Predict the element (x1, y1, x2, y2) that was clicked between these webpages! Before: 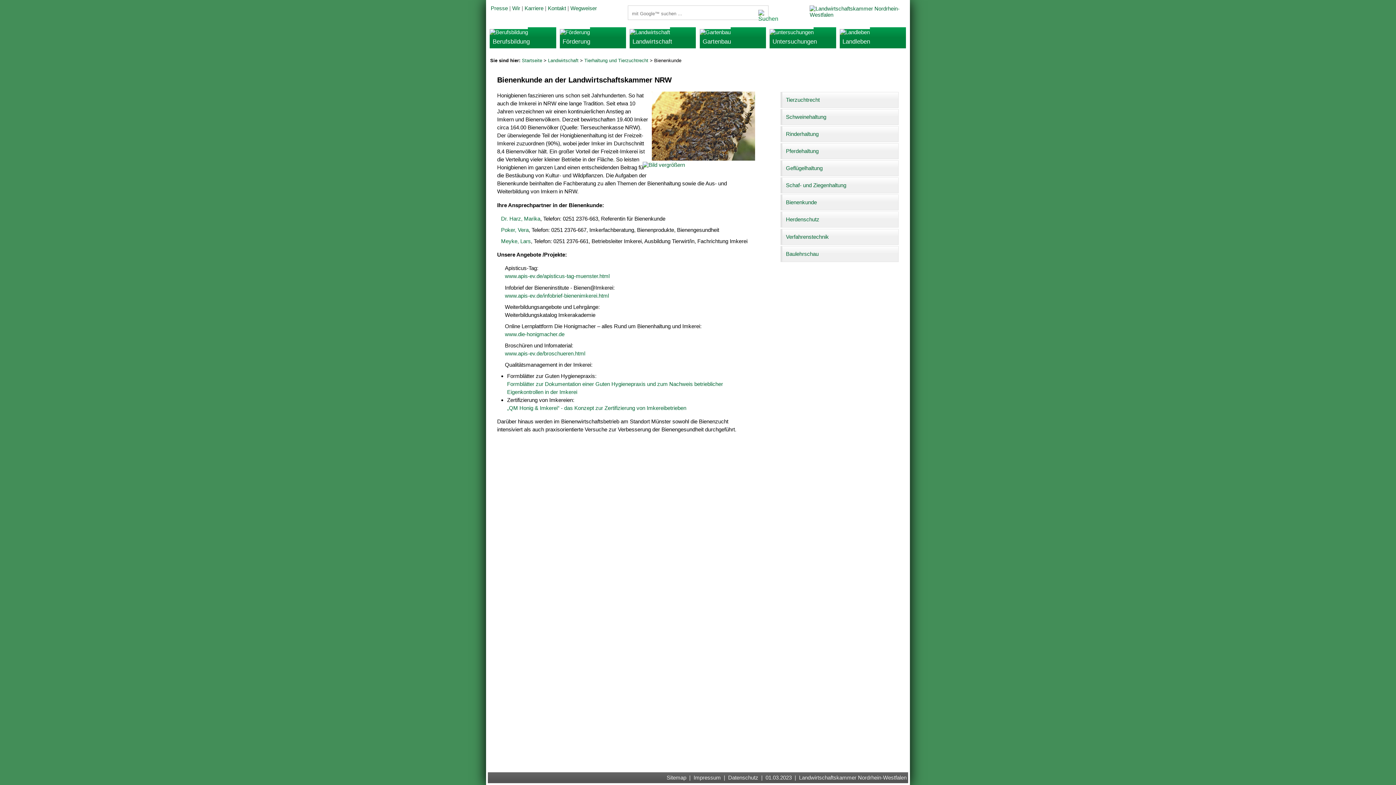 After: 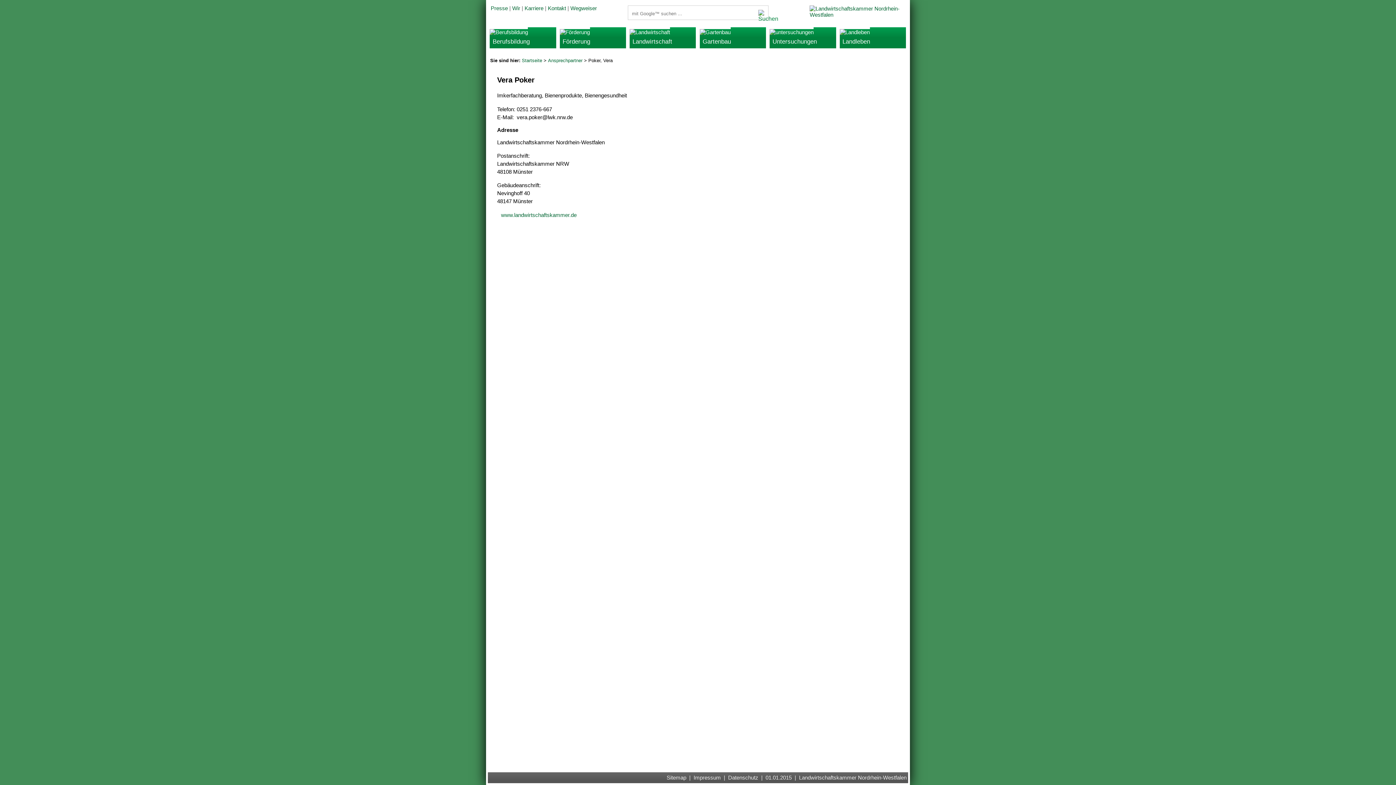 Action: bbox: (501, 226, 528, 233) label: Poker, Vera